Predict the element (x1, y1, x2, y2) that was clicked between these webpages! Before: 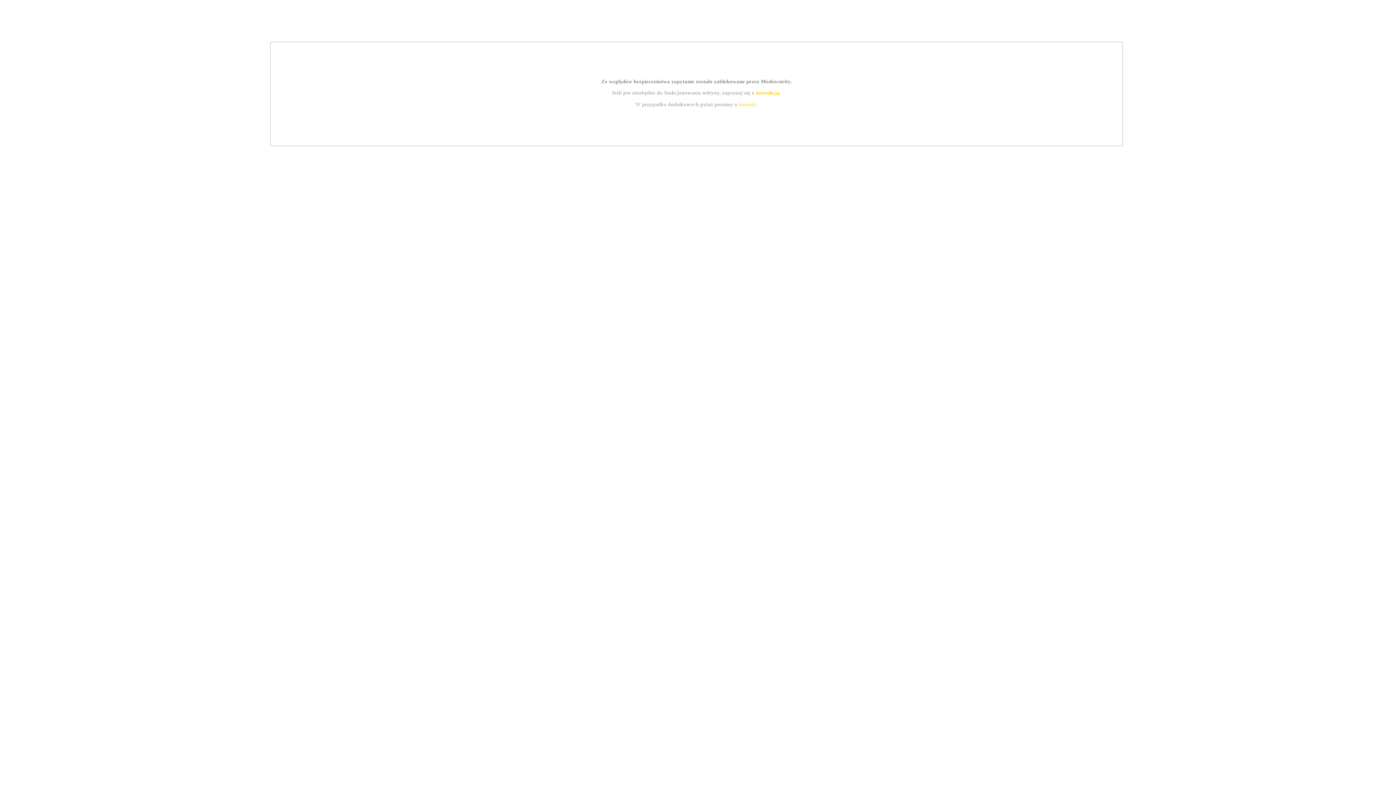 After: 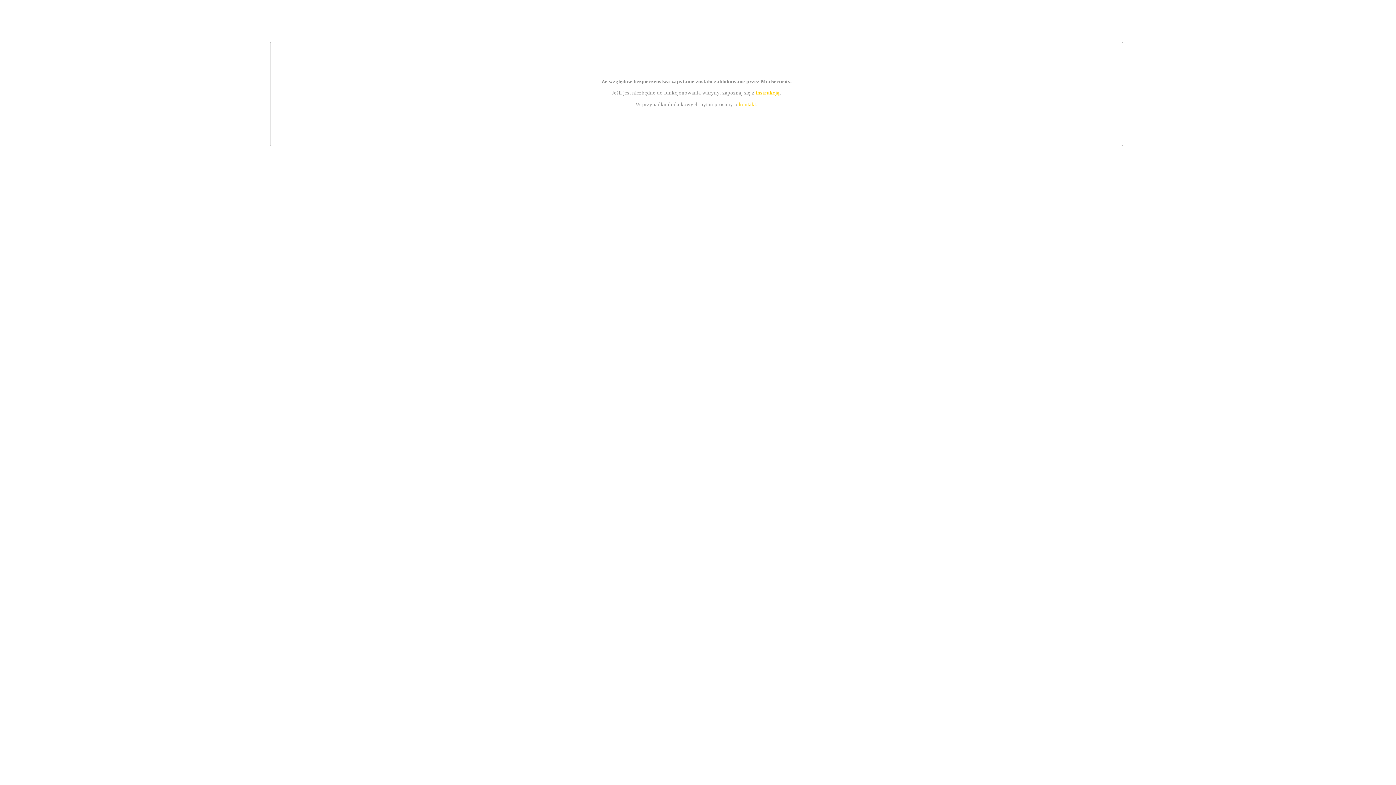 Action: label: kontakt bbox: (739, 101, 756, 107)